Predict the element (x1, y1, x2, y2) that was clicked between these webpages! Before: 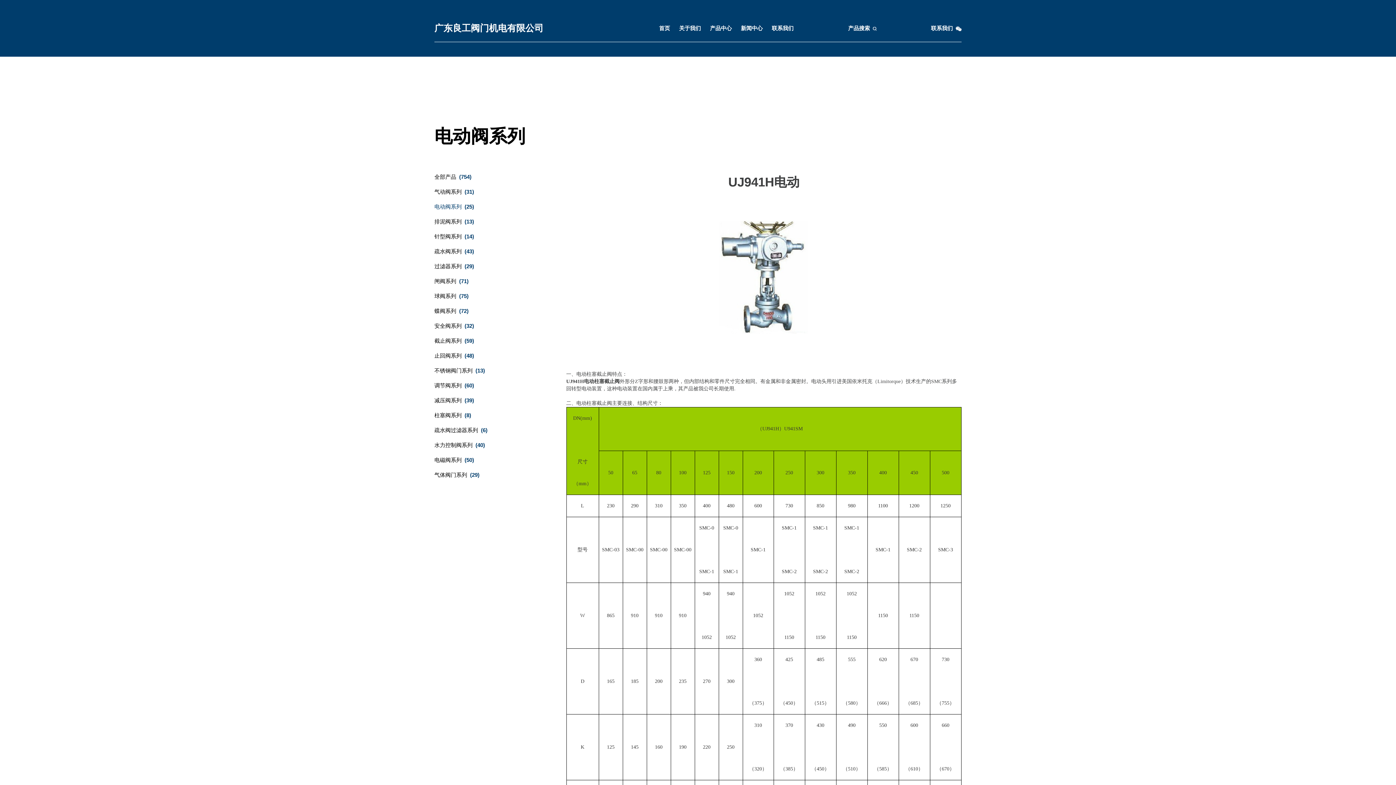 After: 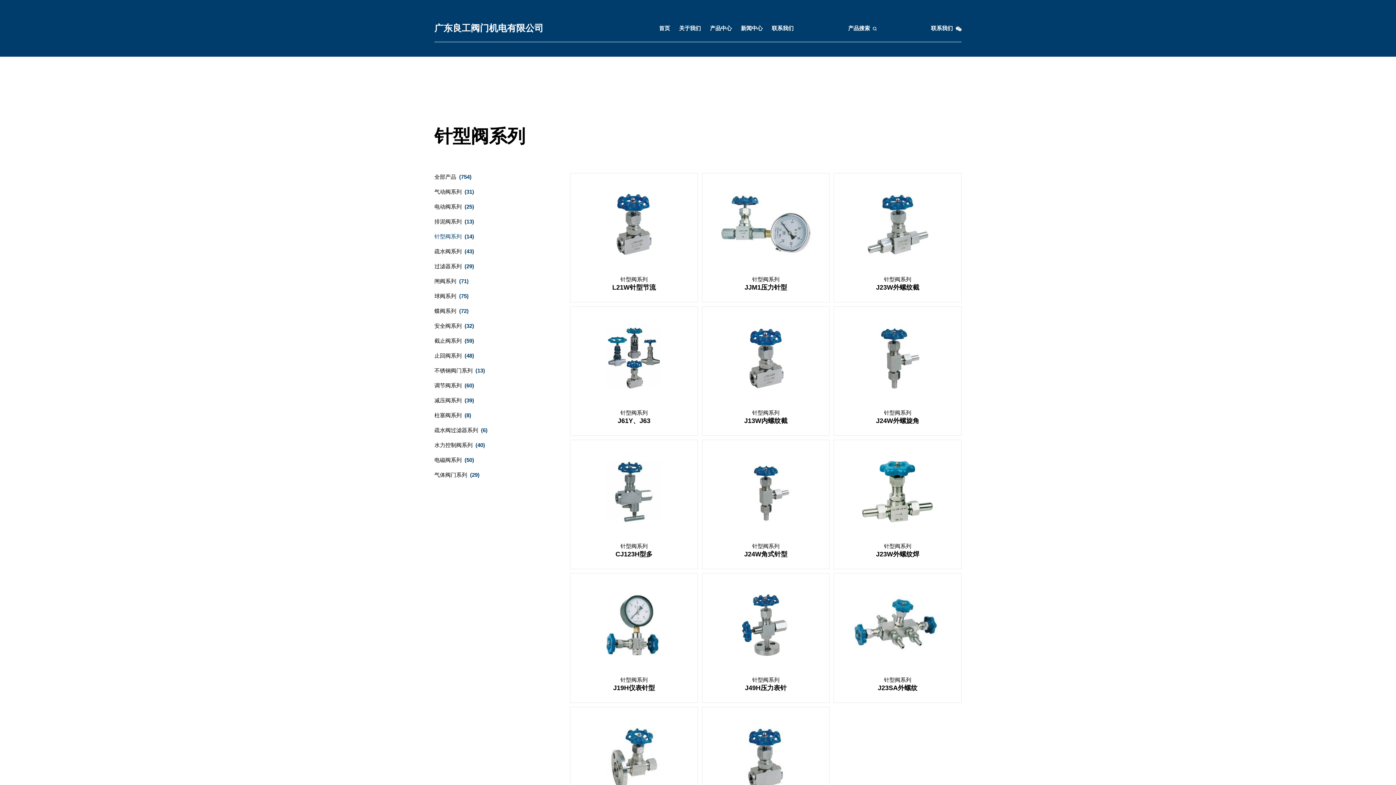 Action: bbox: (434, 233, 474, 239) label: 针型阀系列  (14)